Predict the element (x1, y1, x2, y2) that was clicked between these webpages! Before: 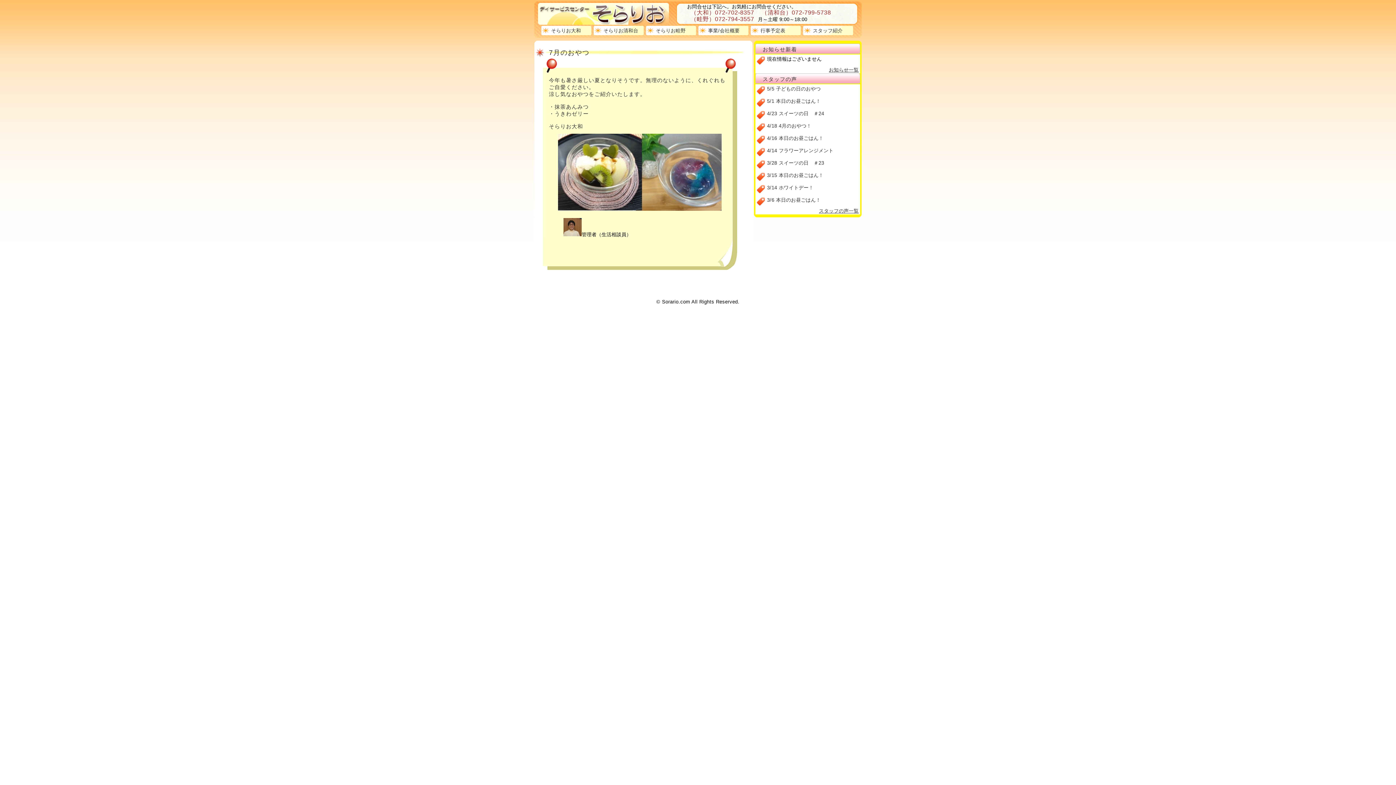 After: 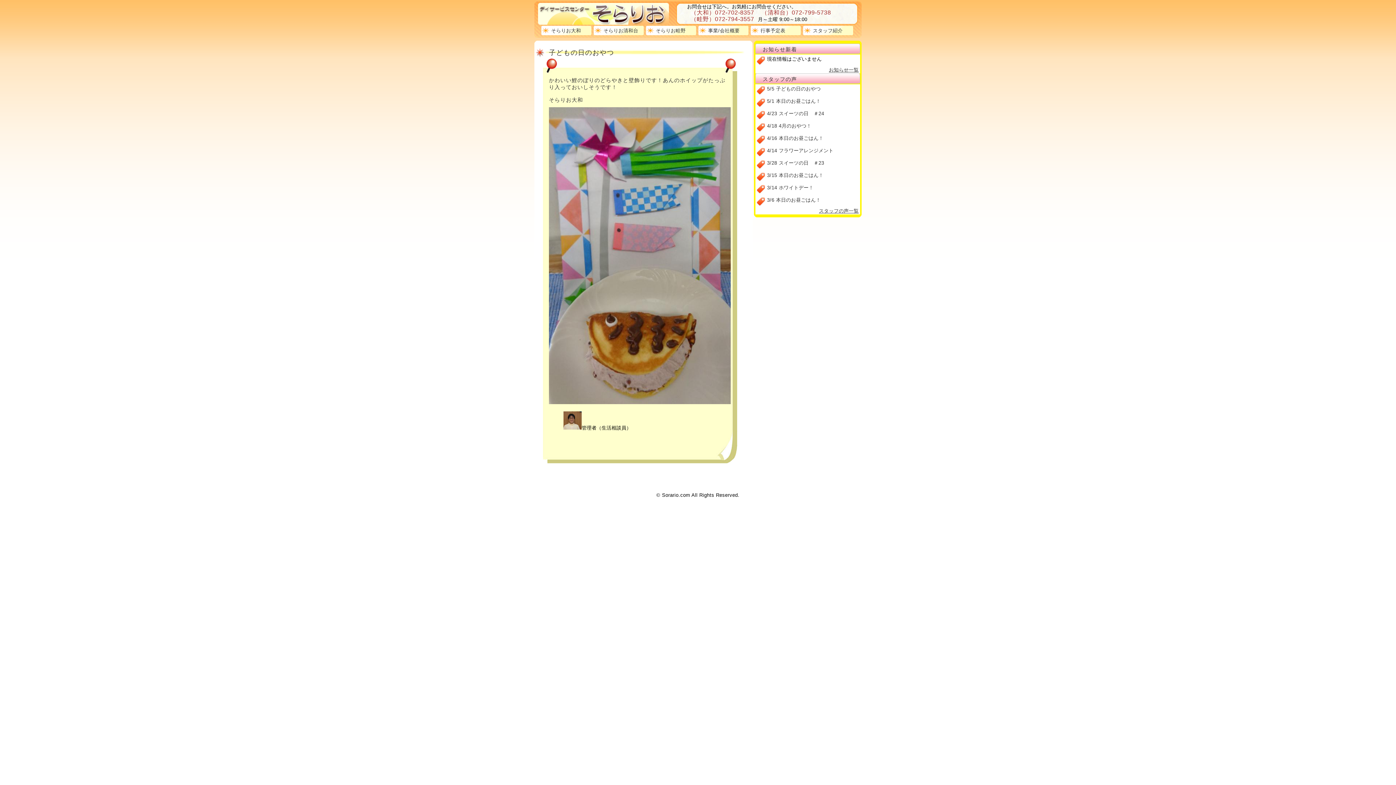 Action: label: 5/5 子どもの日のおやつ bbox: (767, 86, 820, 91)